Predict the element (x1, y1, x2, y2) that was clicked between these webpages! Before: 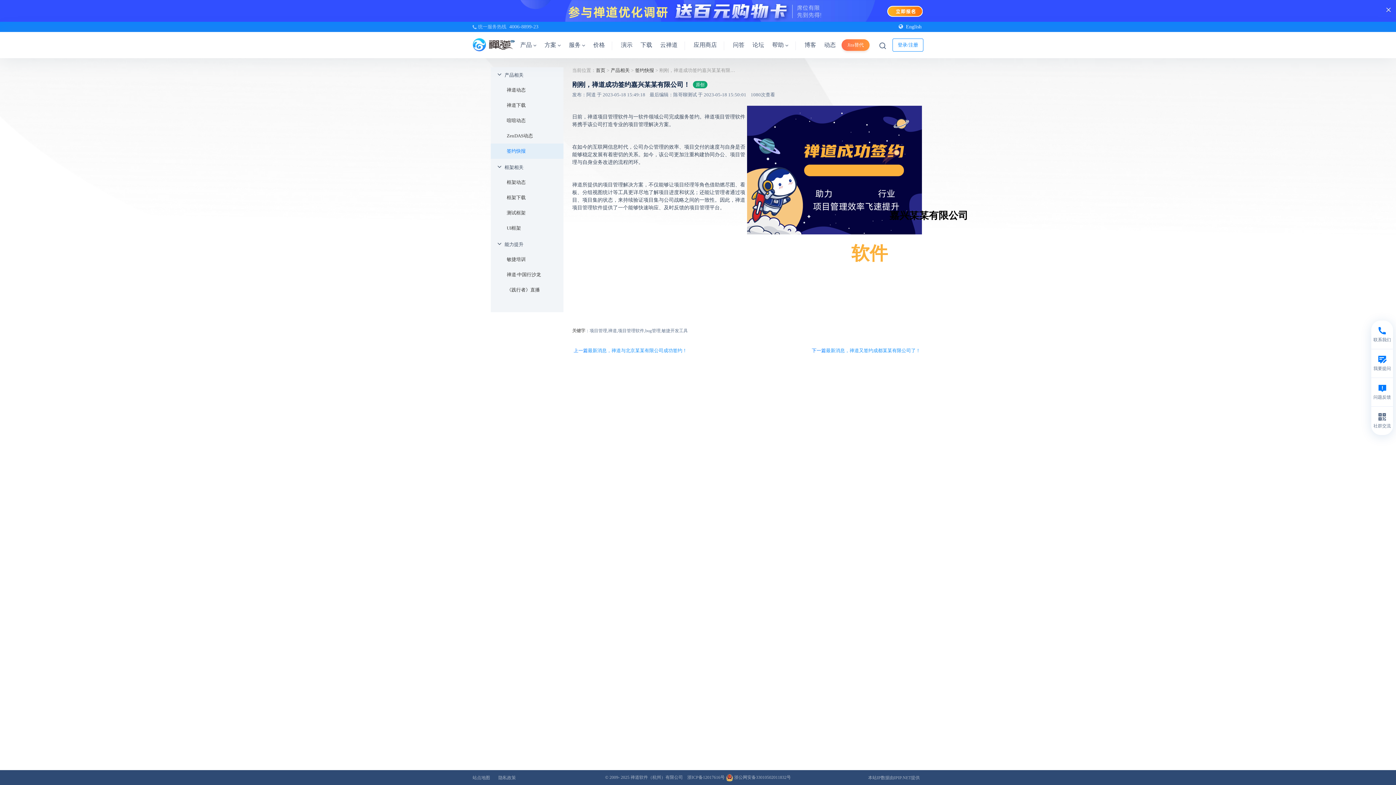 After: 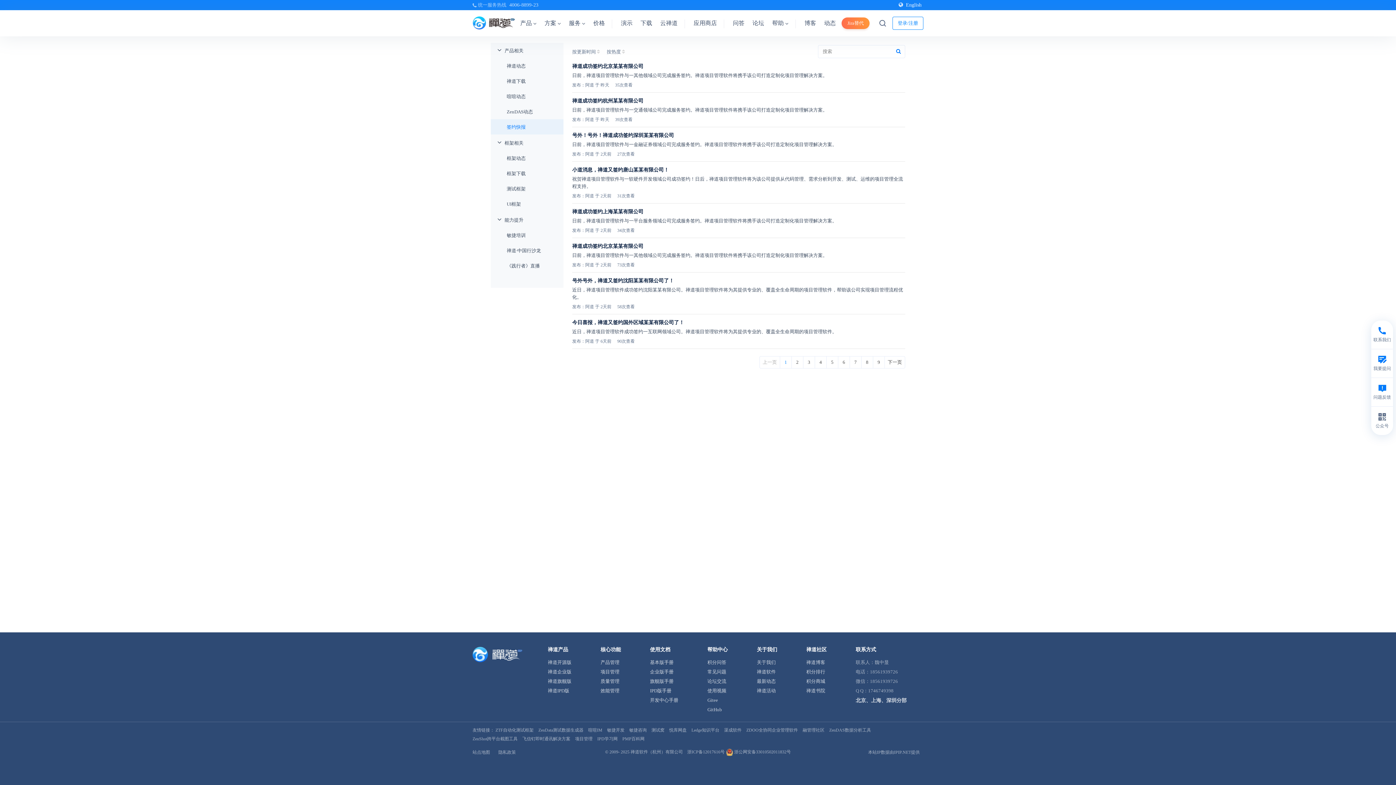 Action: label: 签约快报 bbox: (635, 67, 654, 73)